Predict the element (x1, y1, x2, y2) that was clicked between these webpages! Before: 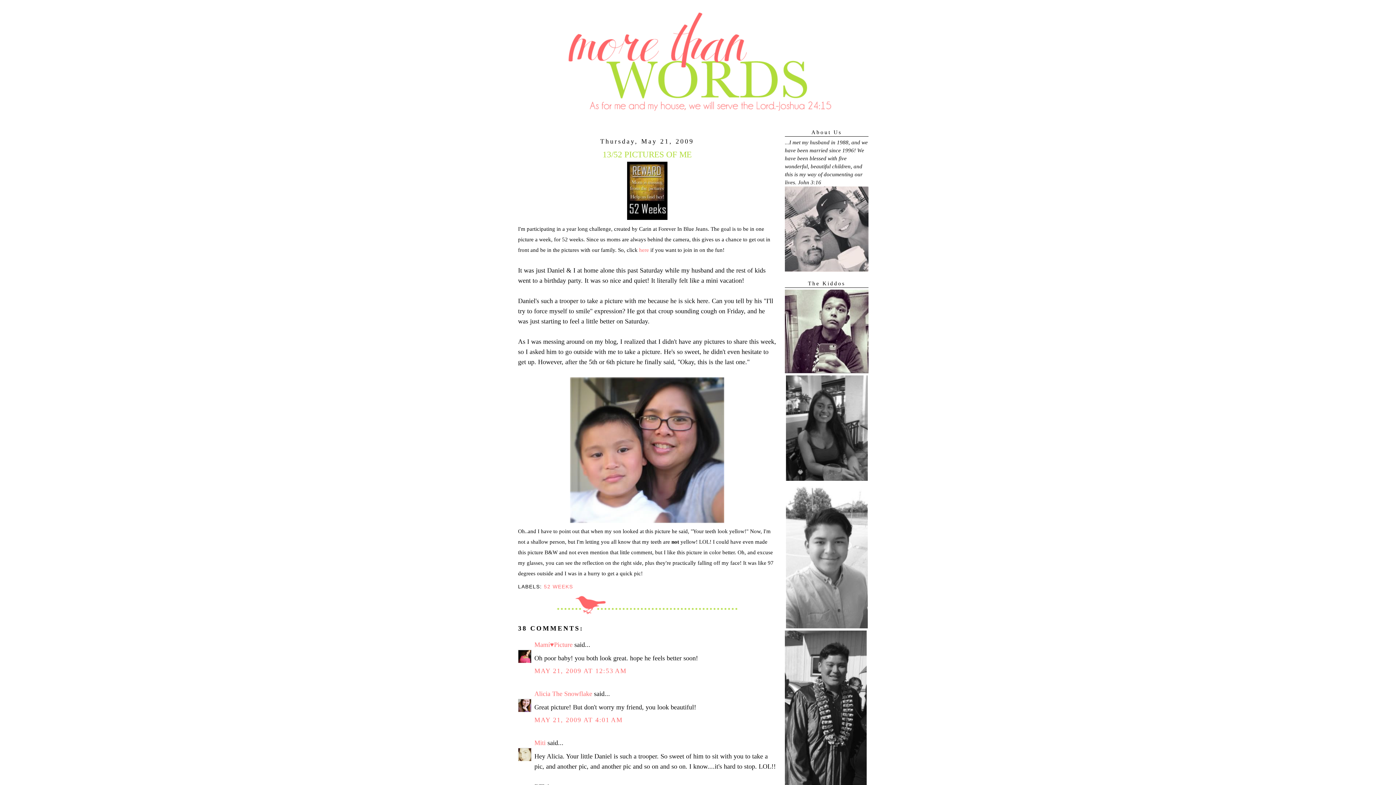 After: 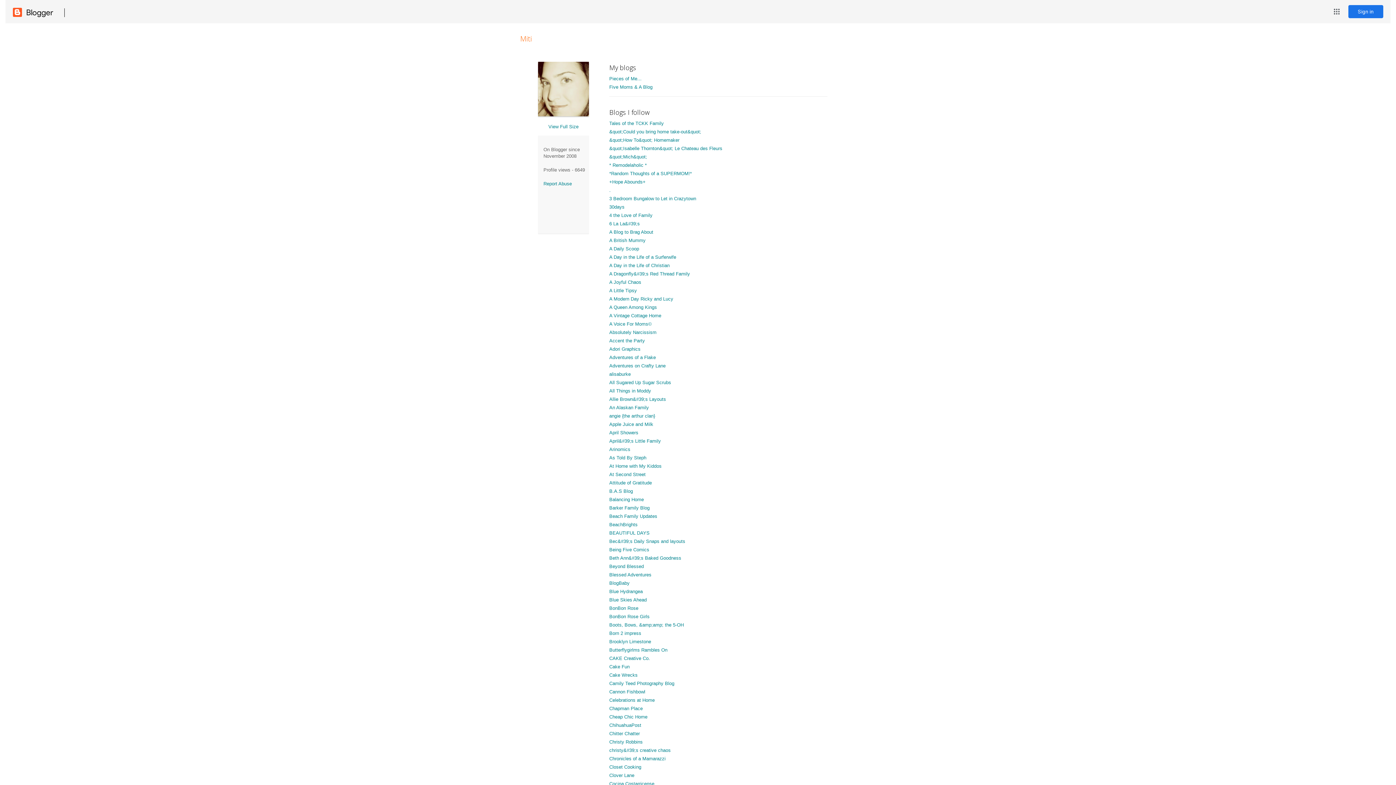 Action: label: Miti bbox: (534, 739, 545, 746)